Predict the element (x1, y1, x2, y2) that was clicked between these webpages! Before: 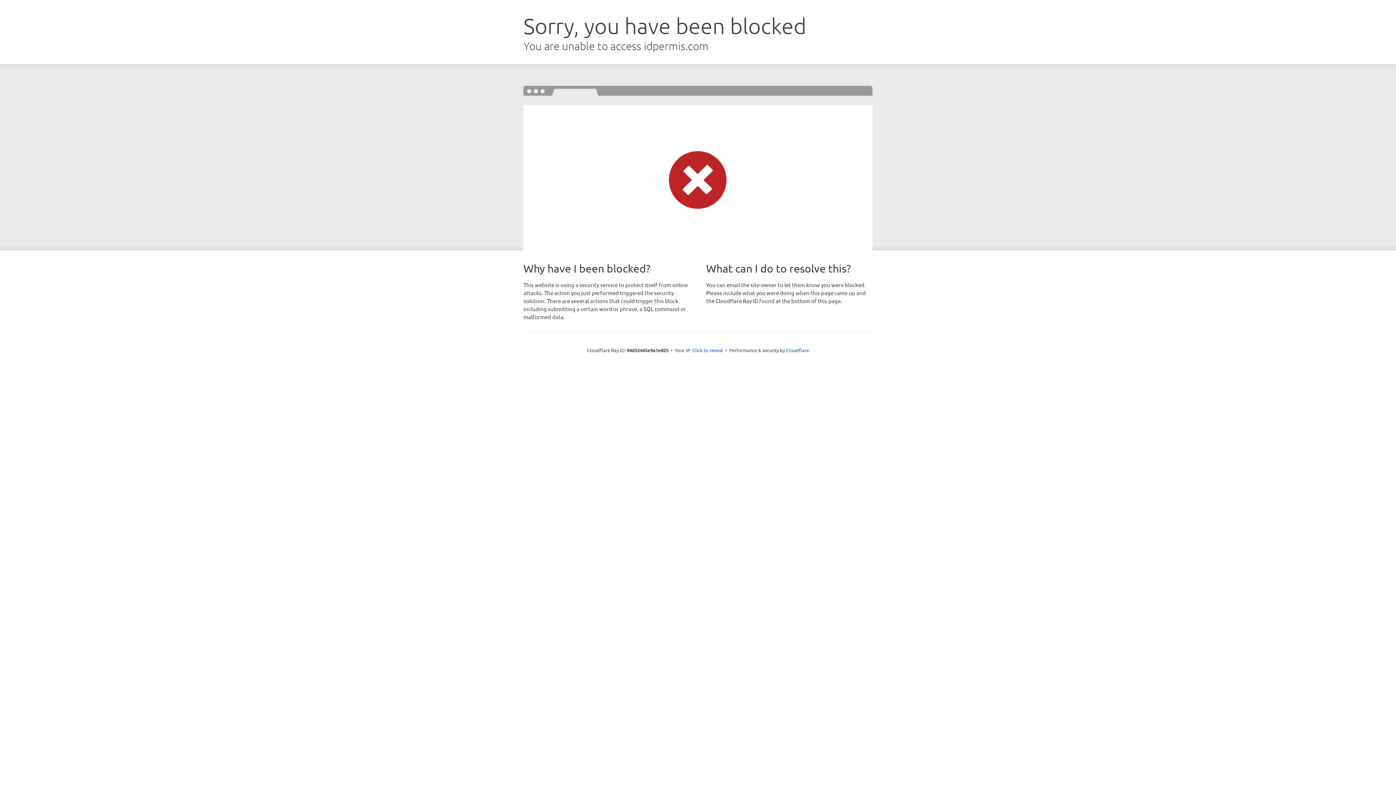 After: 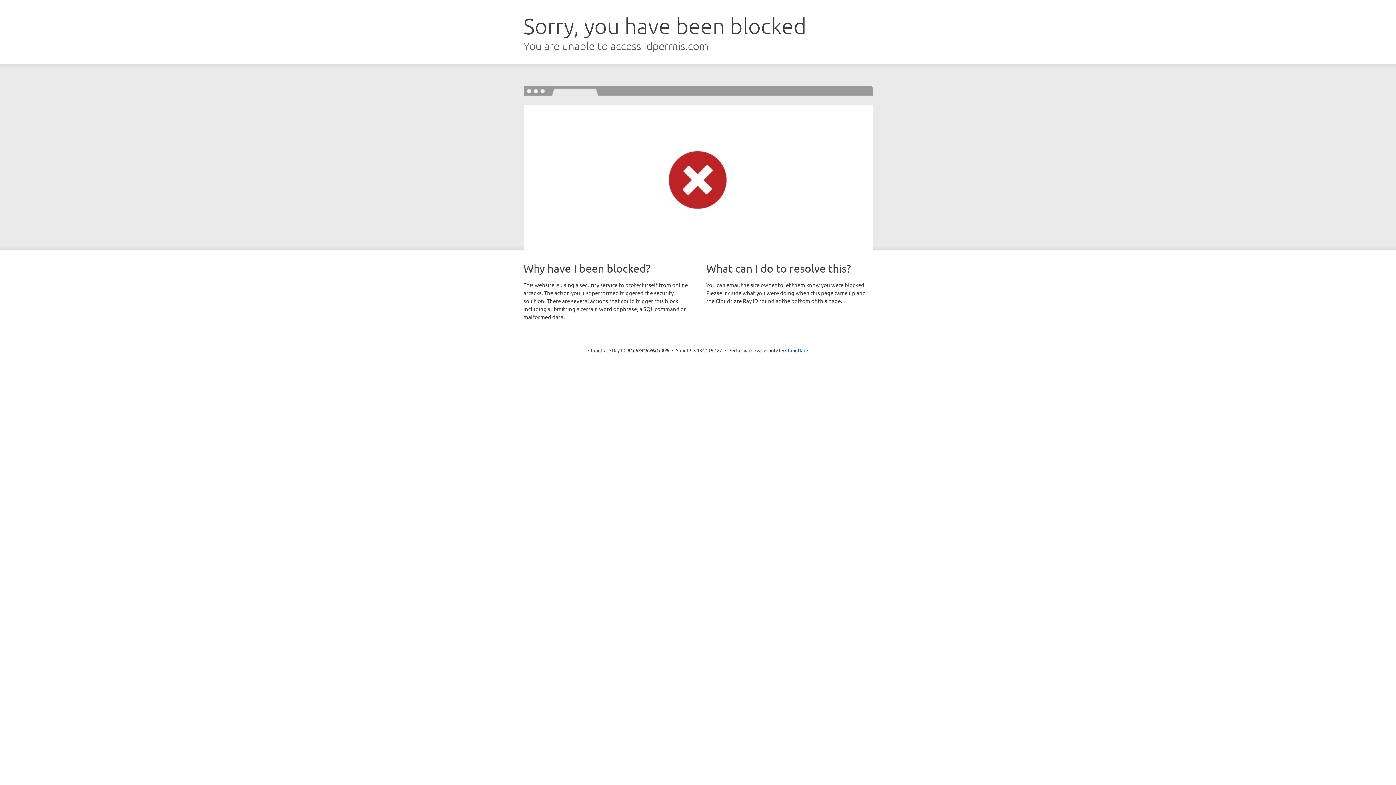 Action: label: Click to reveal bbox: (692, 346, 723, 353)